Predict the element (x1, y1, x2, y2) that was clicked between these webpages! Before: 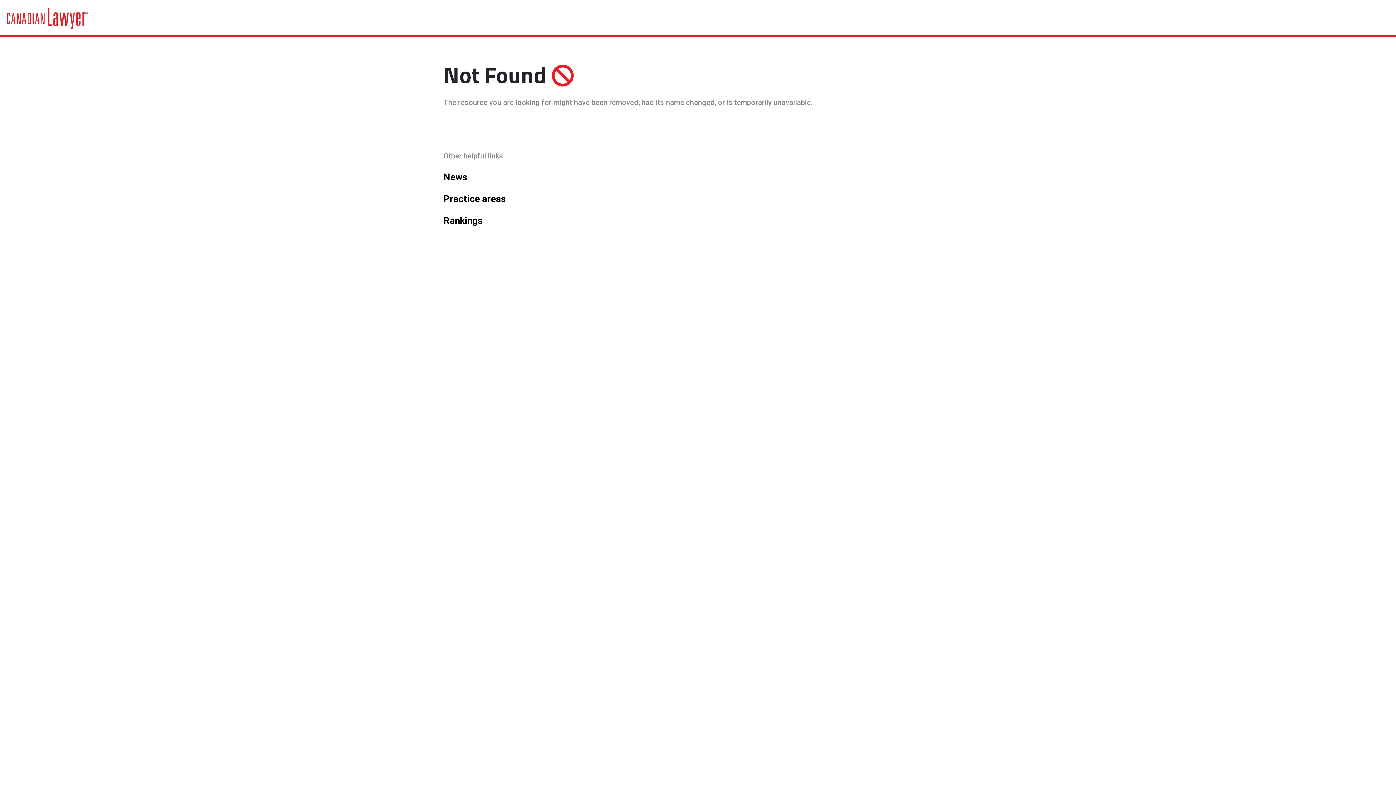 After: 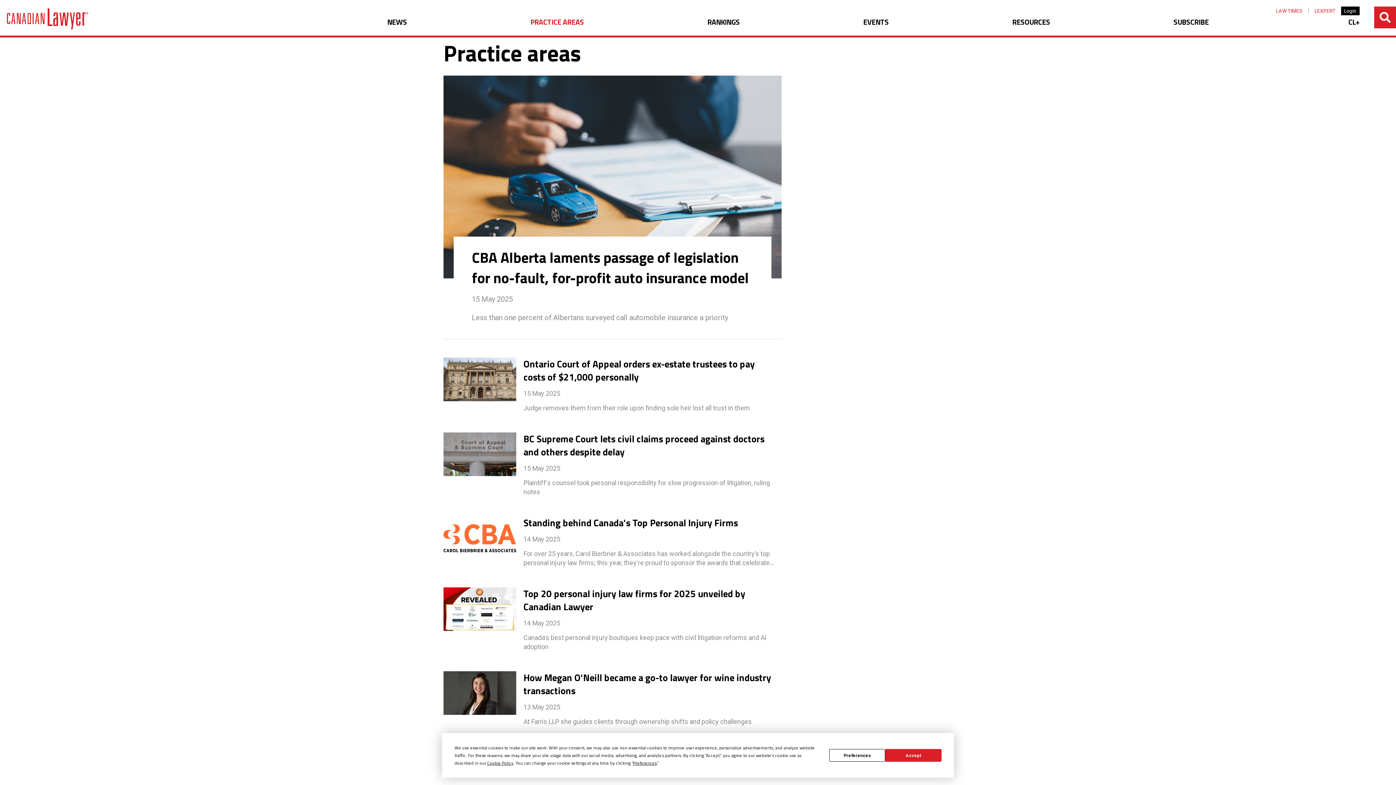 Action: label: Practice areas bbox: (443, 193, 506, 204)